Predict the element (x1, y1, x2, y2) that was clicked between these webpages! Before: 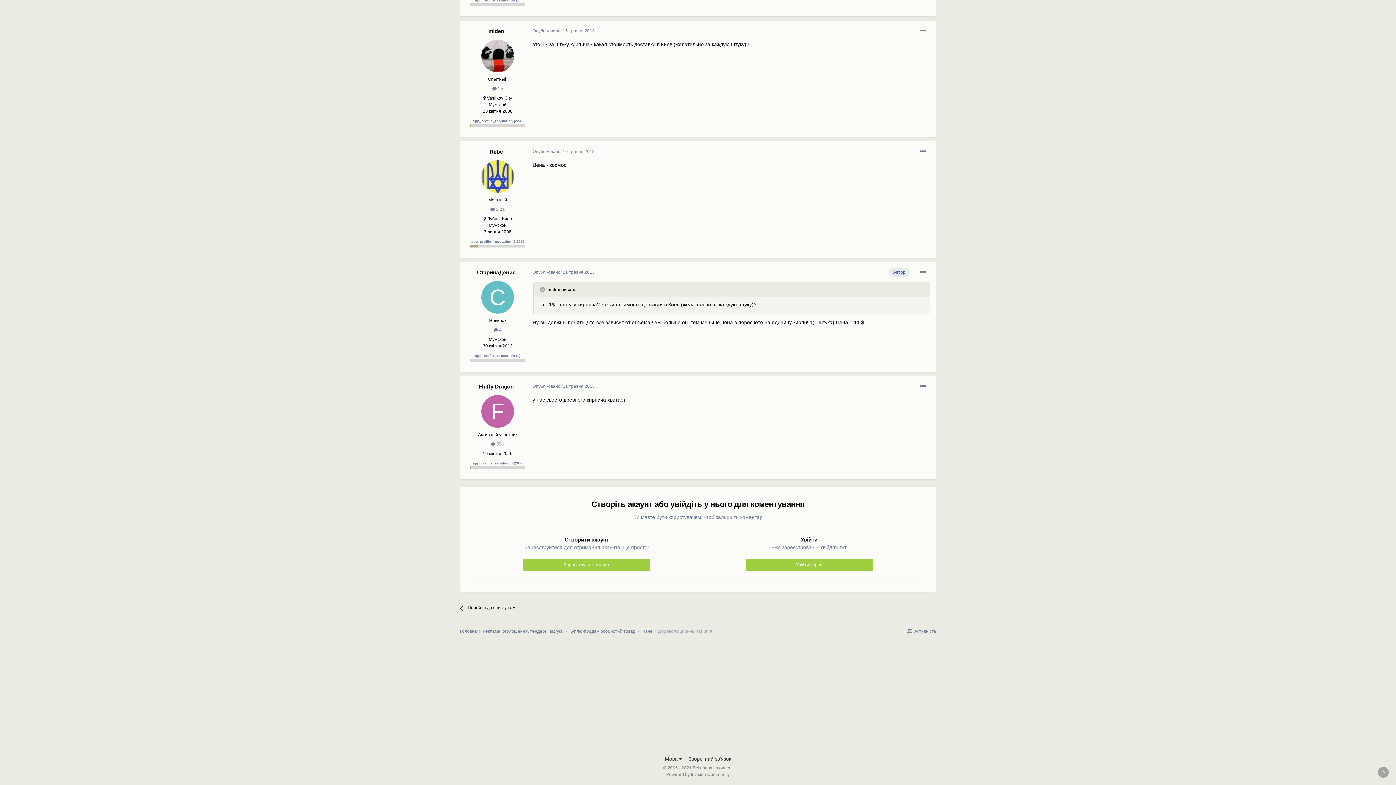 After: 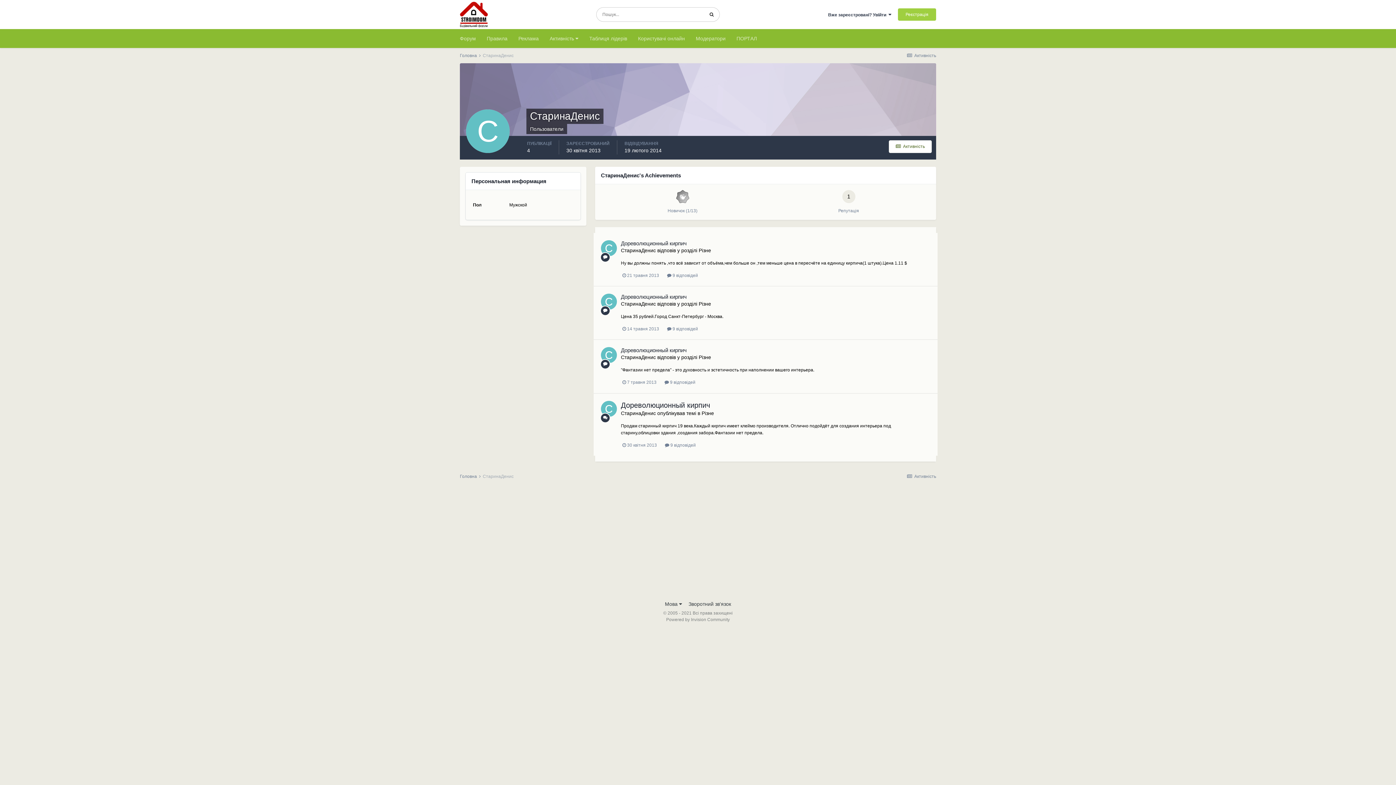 Action: bbox: (481, 281, 514, 313)